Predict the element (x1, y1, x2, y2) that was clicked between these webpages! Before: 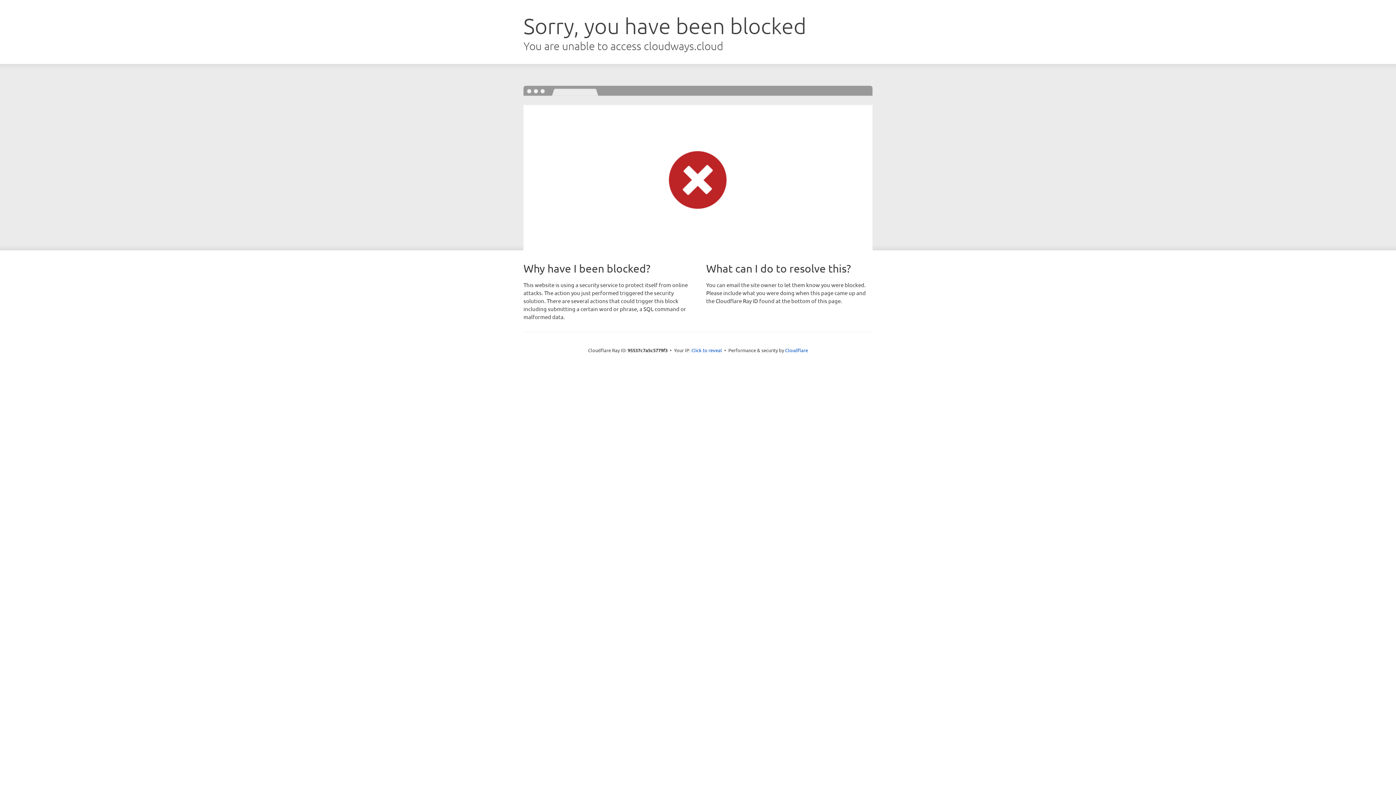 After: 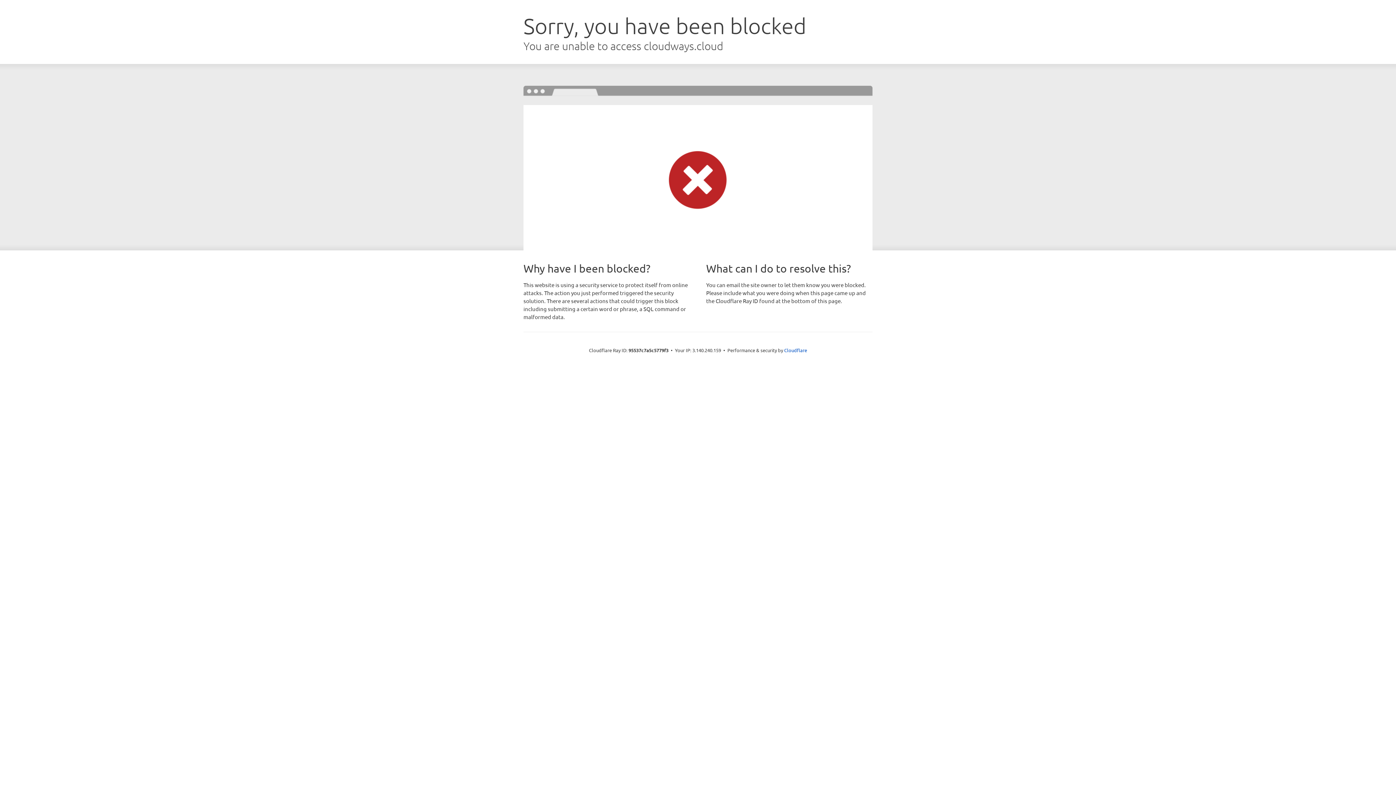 Action: label: Click to reveal bbox: (691, 346, 722, 353)